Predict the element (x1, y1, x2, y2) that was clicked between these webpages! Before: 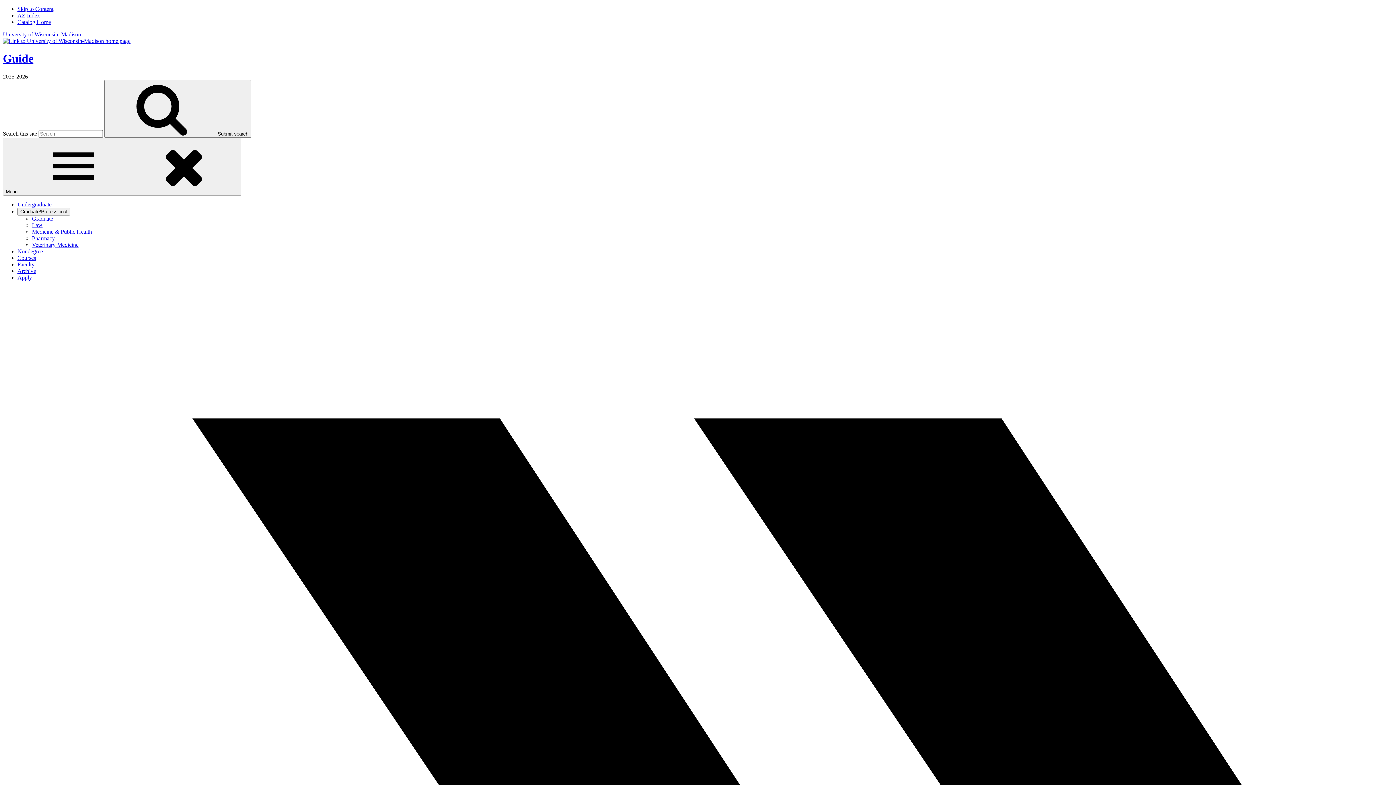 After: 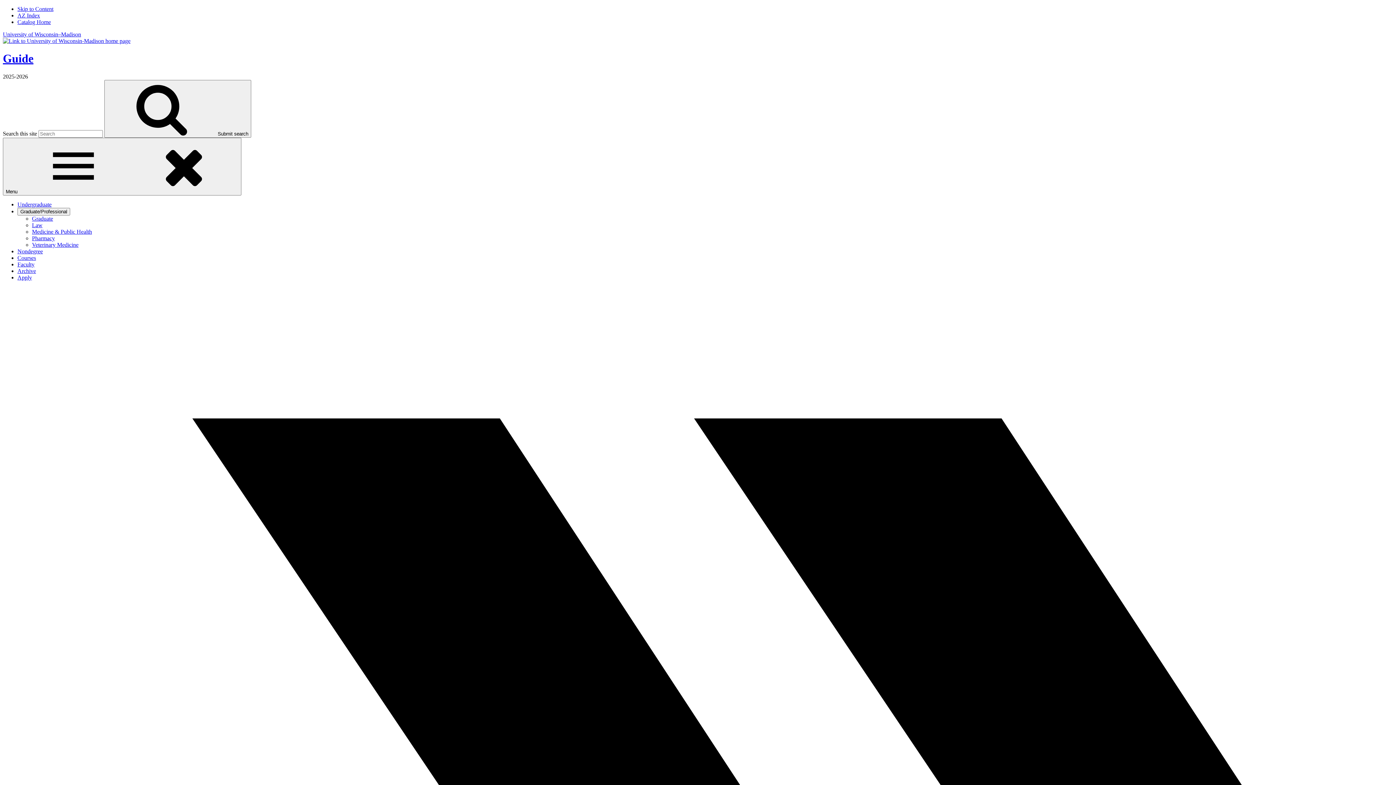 Action: label: Catalog Home bbox: (17, 18, 50, 25)